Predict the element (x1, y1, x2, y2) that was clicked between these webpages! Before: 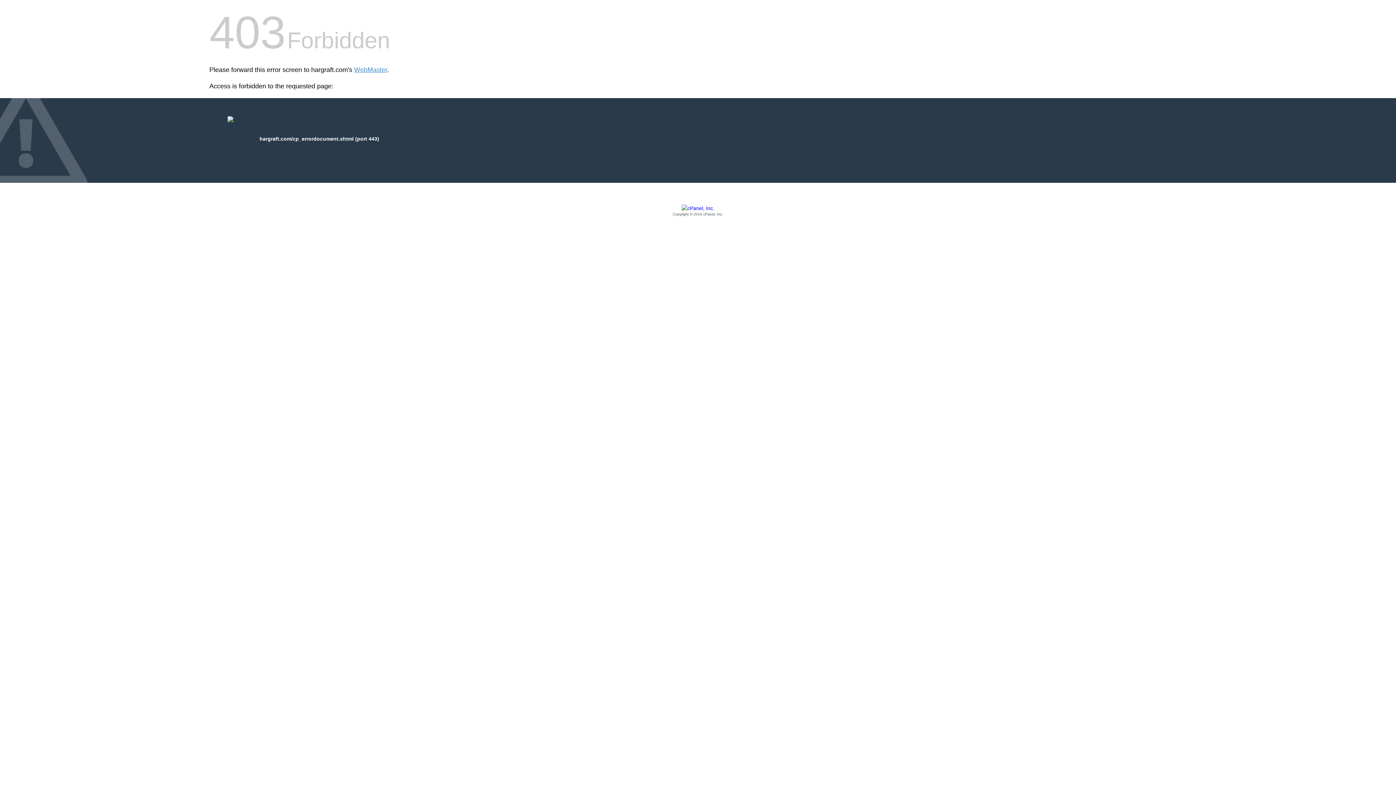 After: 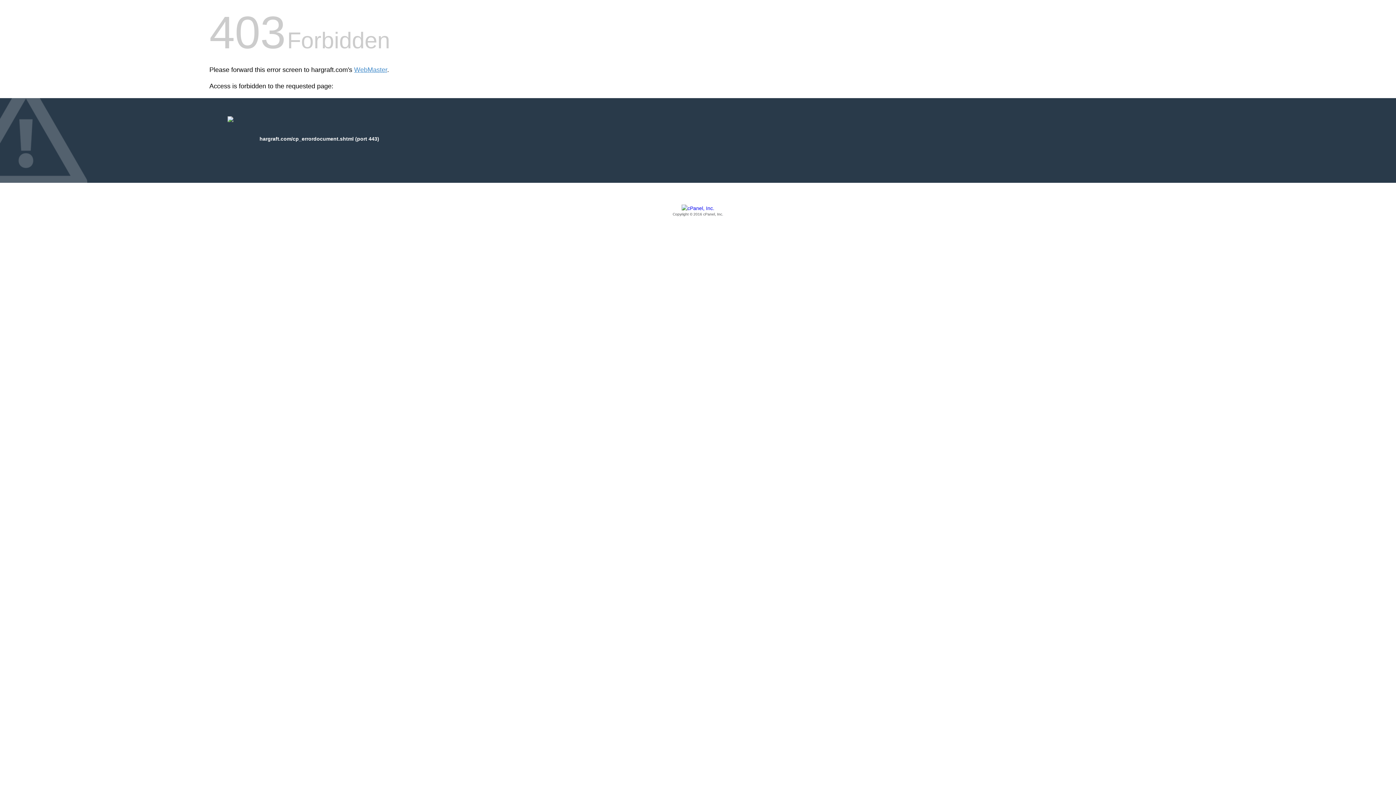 Action: label: Copyright © 2016 cPanel, Inc. bbox: (209, 205, 1186, 217)